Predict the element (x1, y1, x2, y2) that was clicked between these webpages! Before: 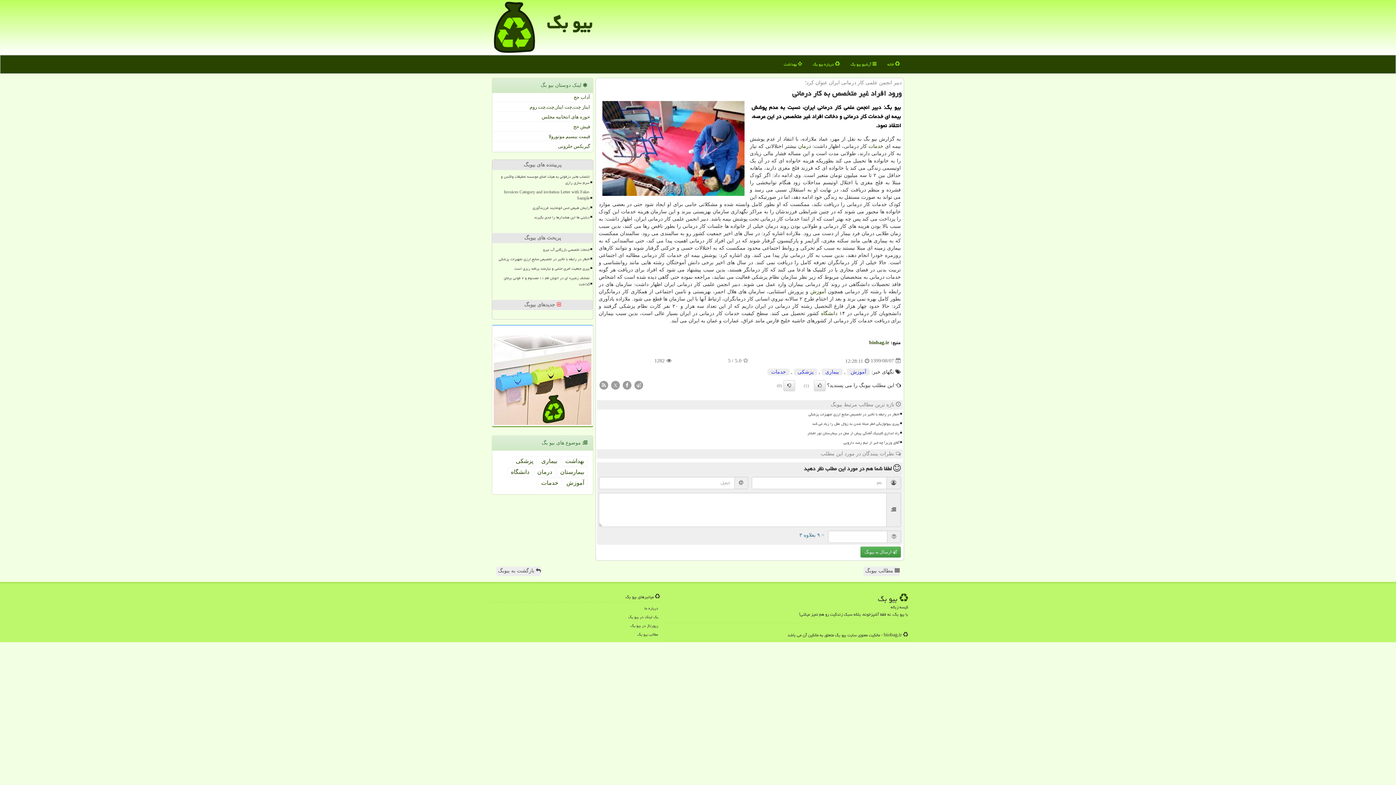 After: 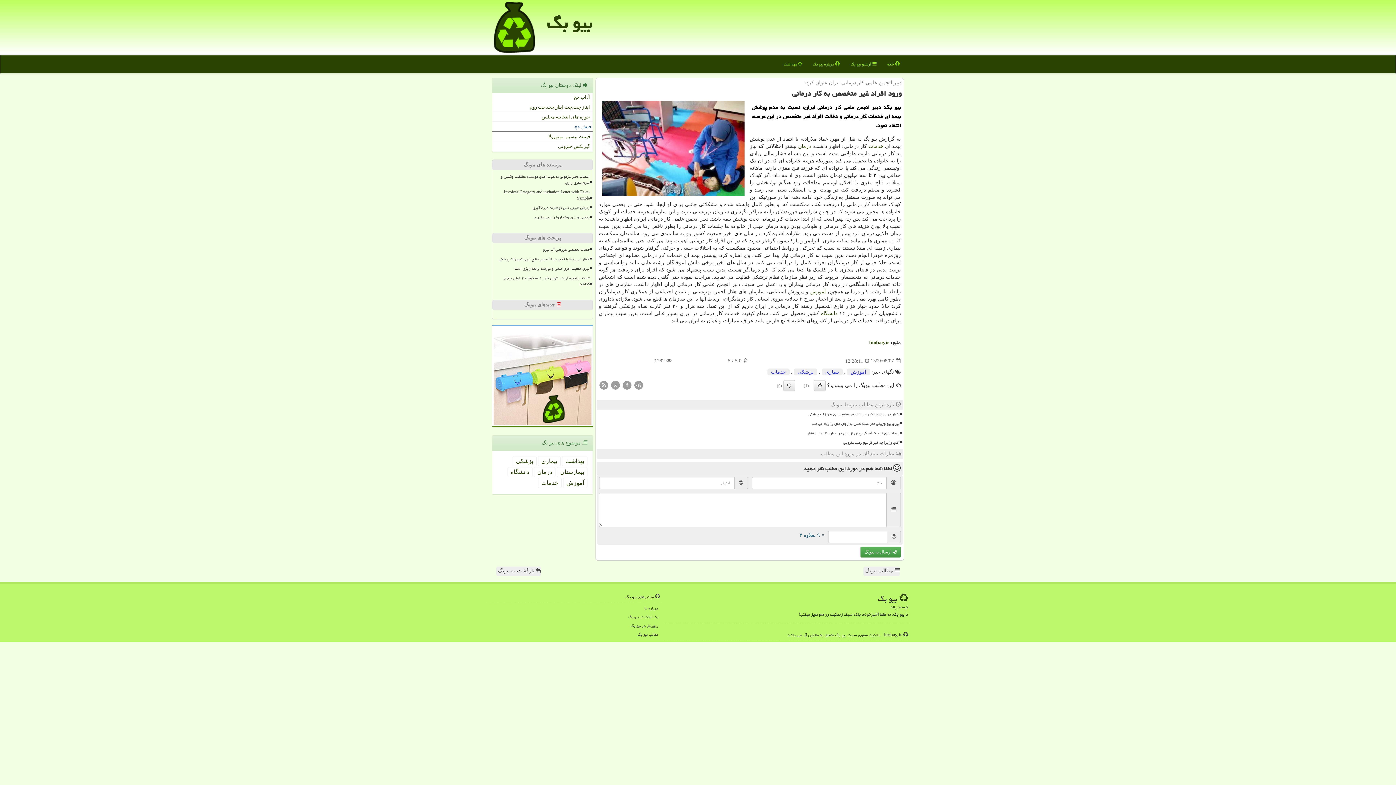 Action: bbox: (492, 122, 593, 131) label: فیش حج